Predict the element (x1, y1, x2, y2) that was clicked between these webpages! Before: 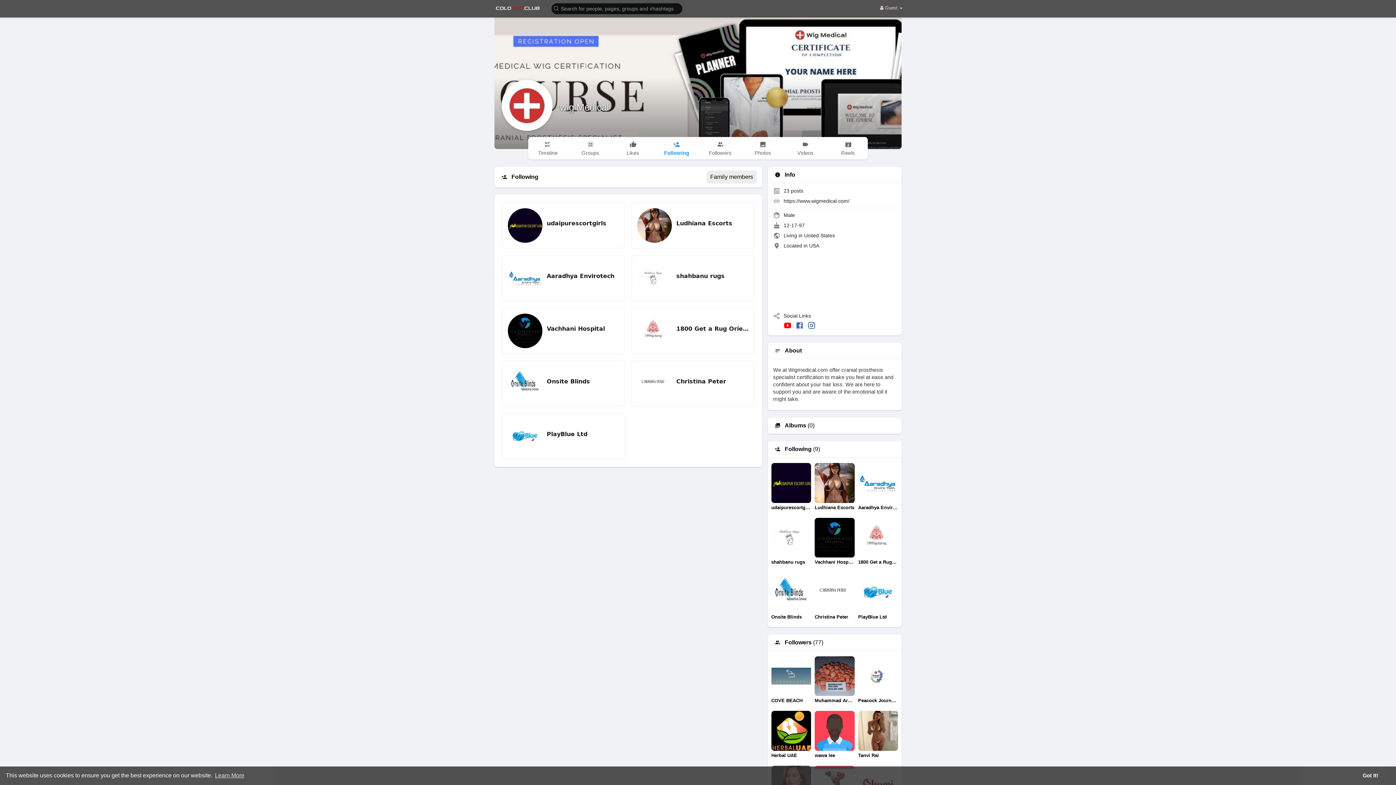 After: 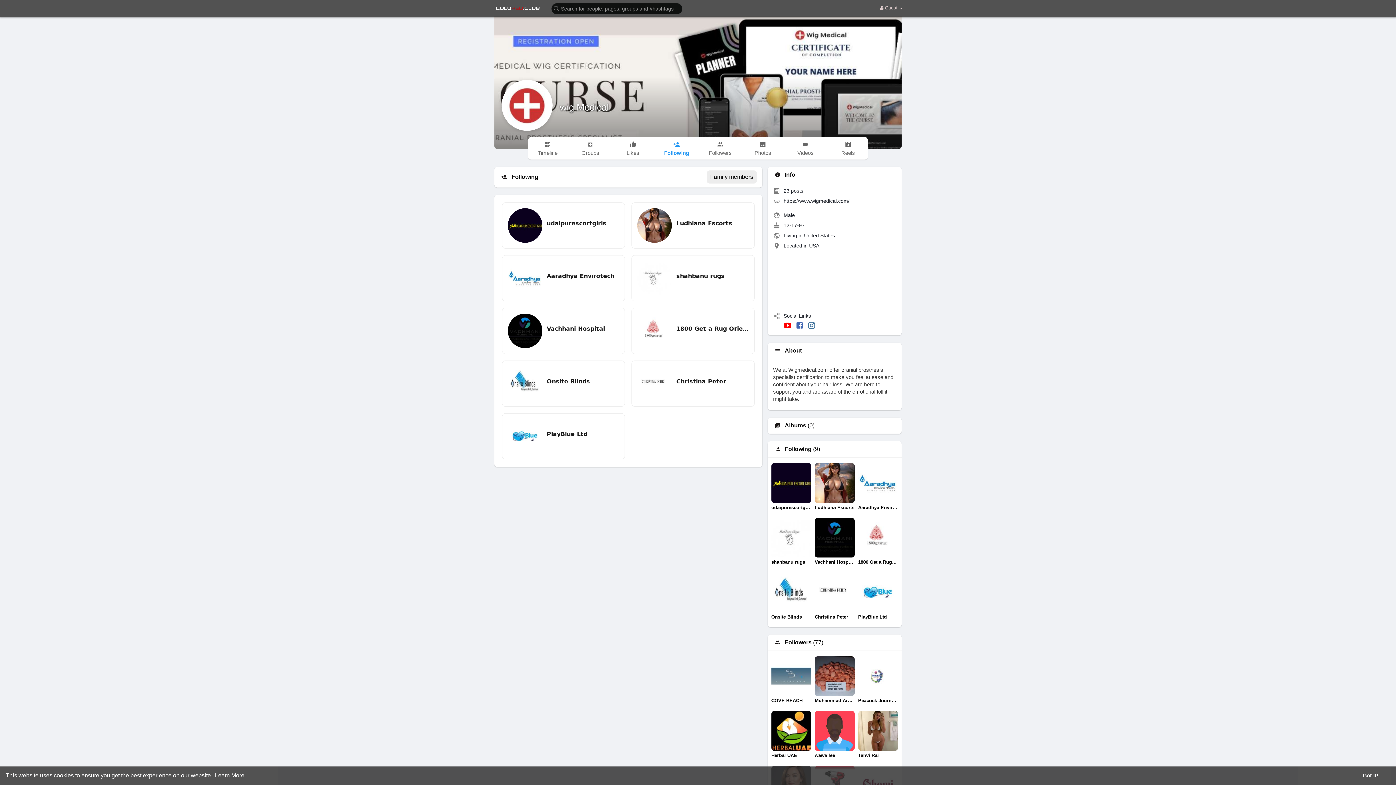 Action: bbox: (213, 770, 245, 781) label: learn more about cookies